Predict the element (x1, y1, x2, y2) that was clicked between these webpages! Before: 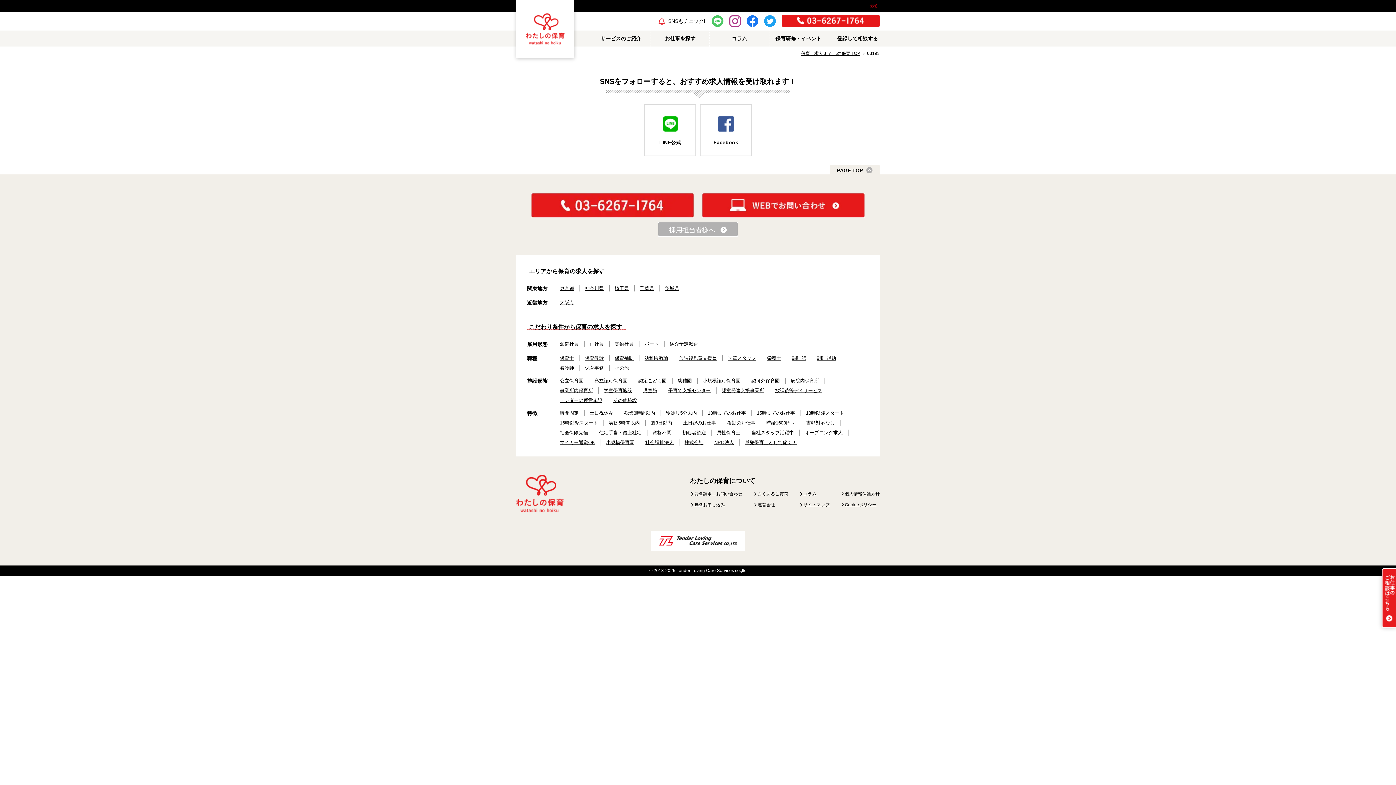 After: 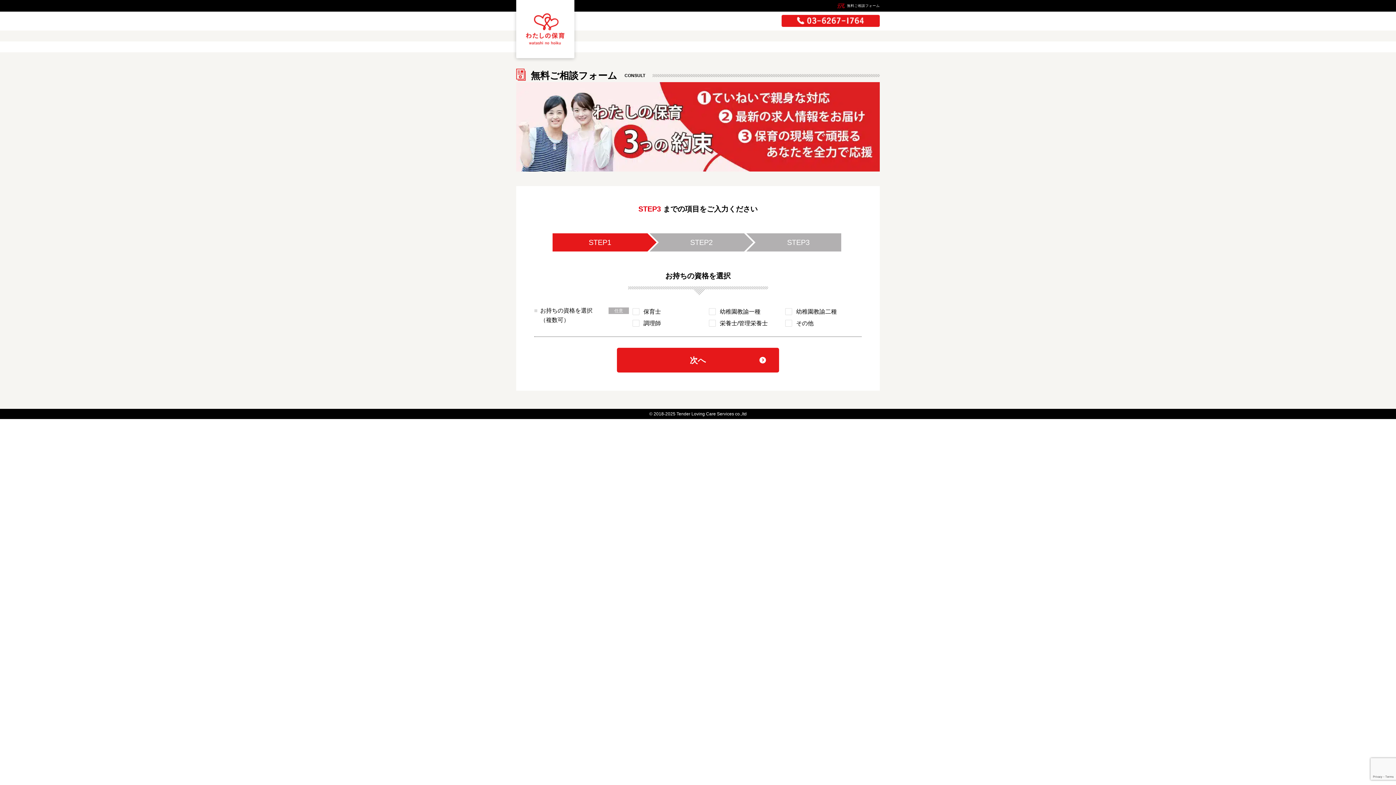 Action: bbox: (1382, 570, 1396, 577)